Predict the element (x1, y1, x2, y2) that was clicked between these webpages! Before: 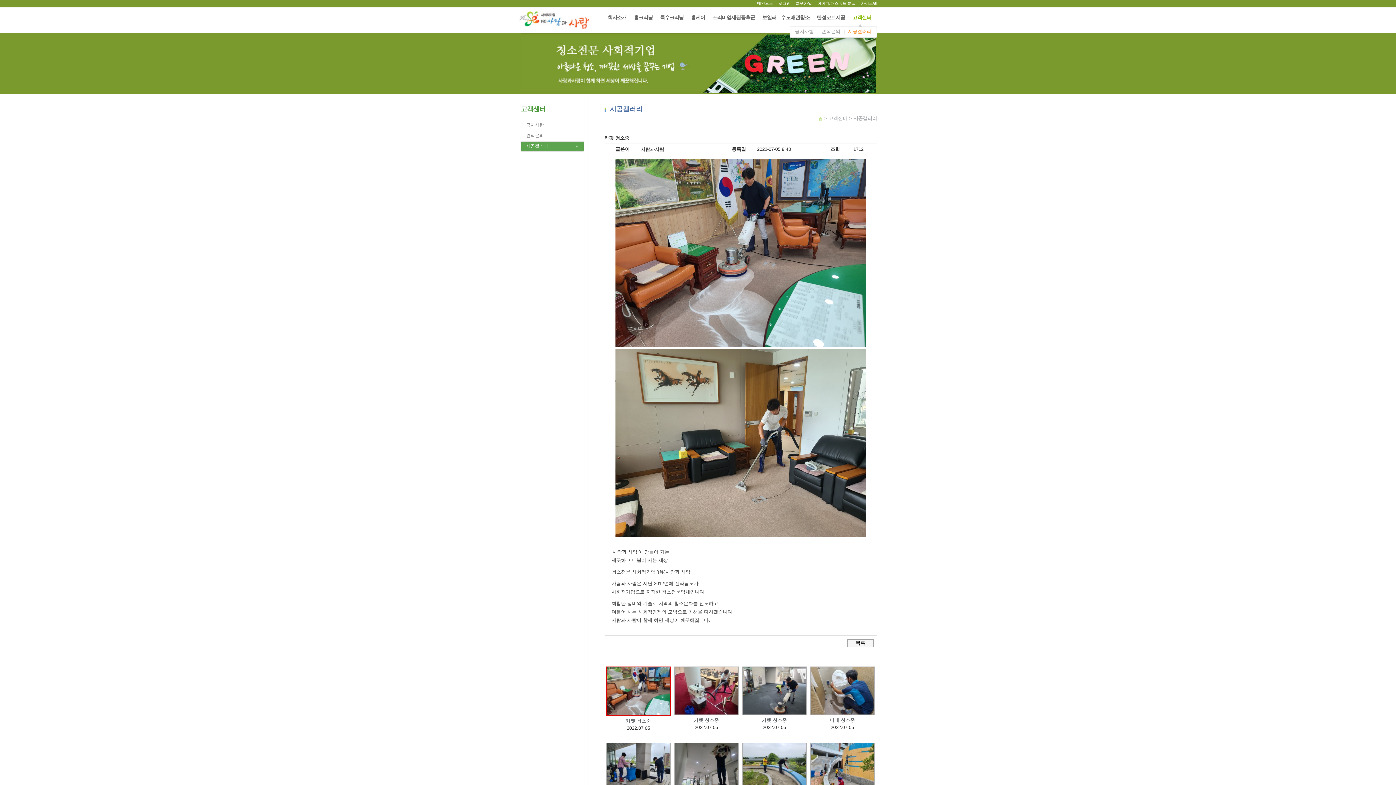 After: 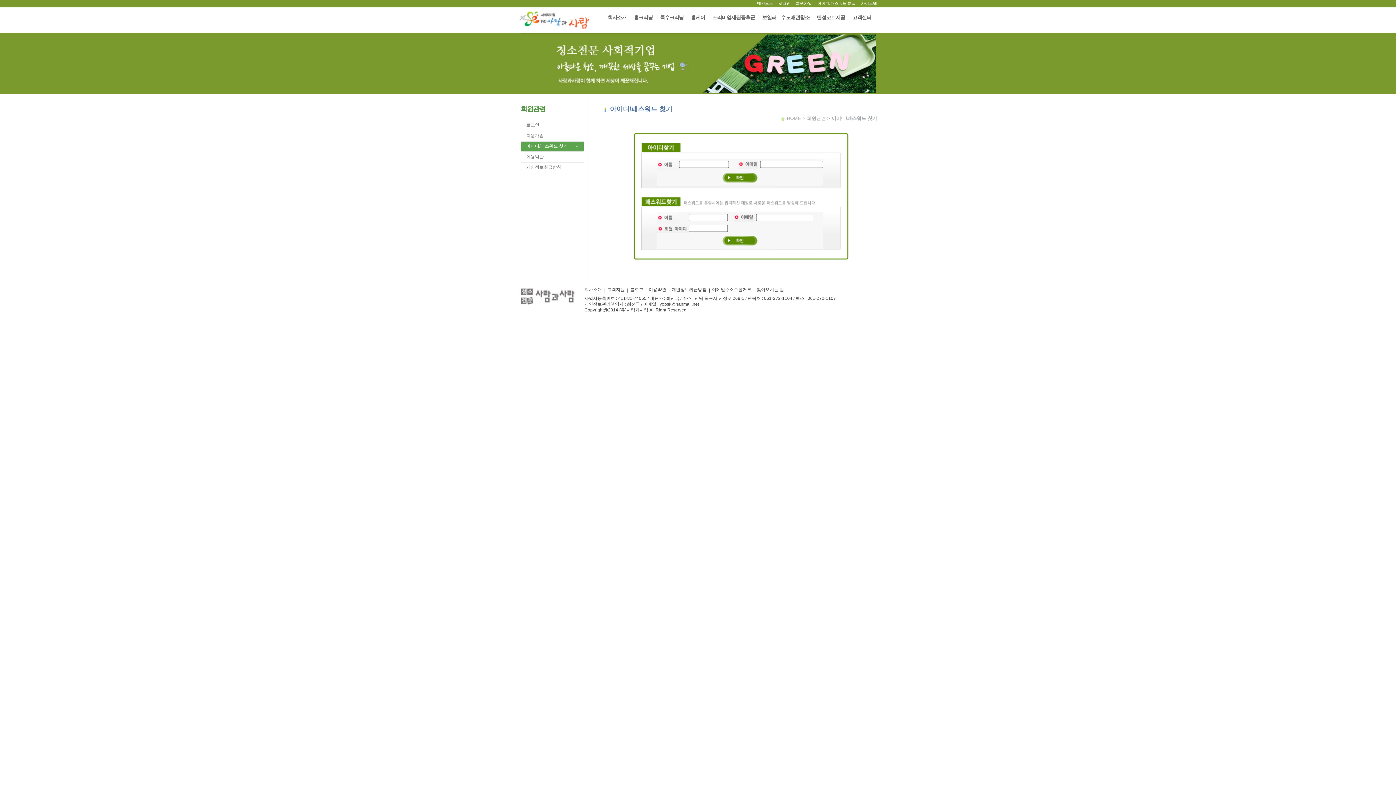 Action: label: 아이디/패스워드 분실 bbox: (817, 1, 855, 5)